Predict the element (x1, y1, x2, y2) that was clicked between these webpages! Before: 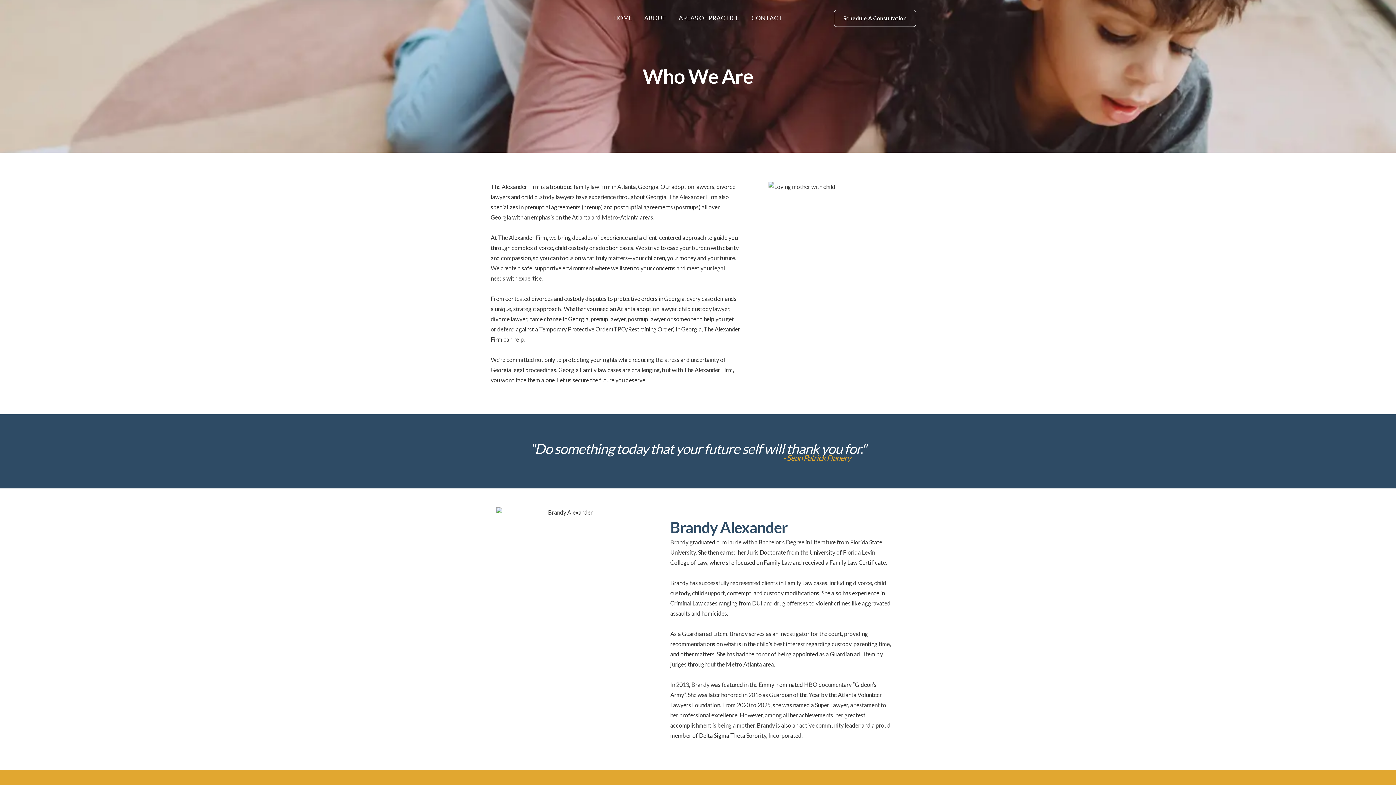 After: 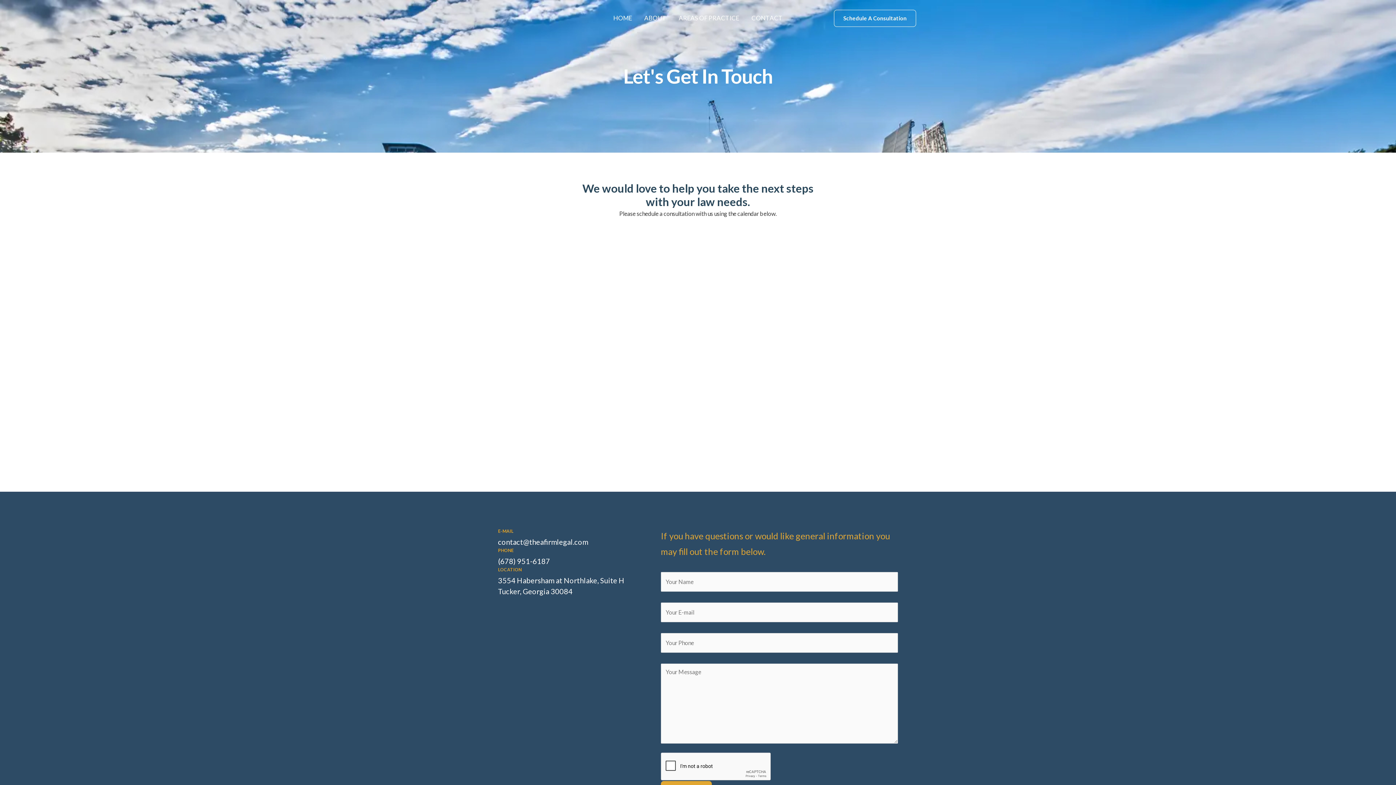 Action: bbox: (834, 9, 916, 26) label: Schedule A Consultation